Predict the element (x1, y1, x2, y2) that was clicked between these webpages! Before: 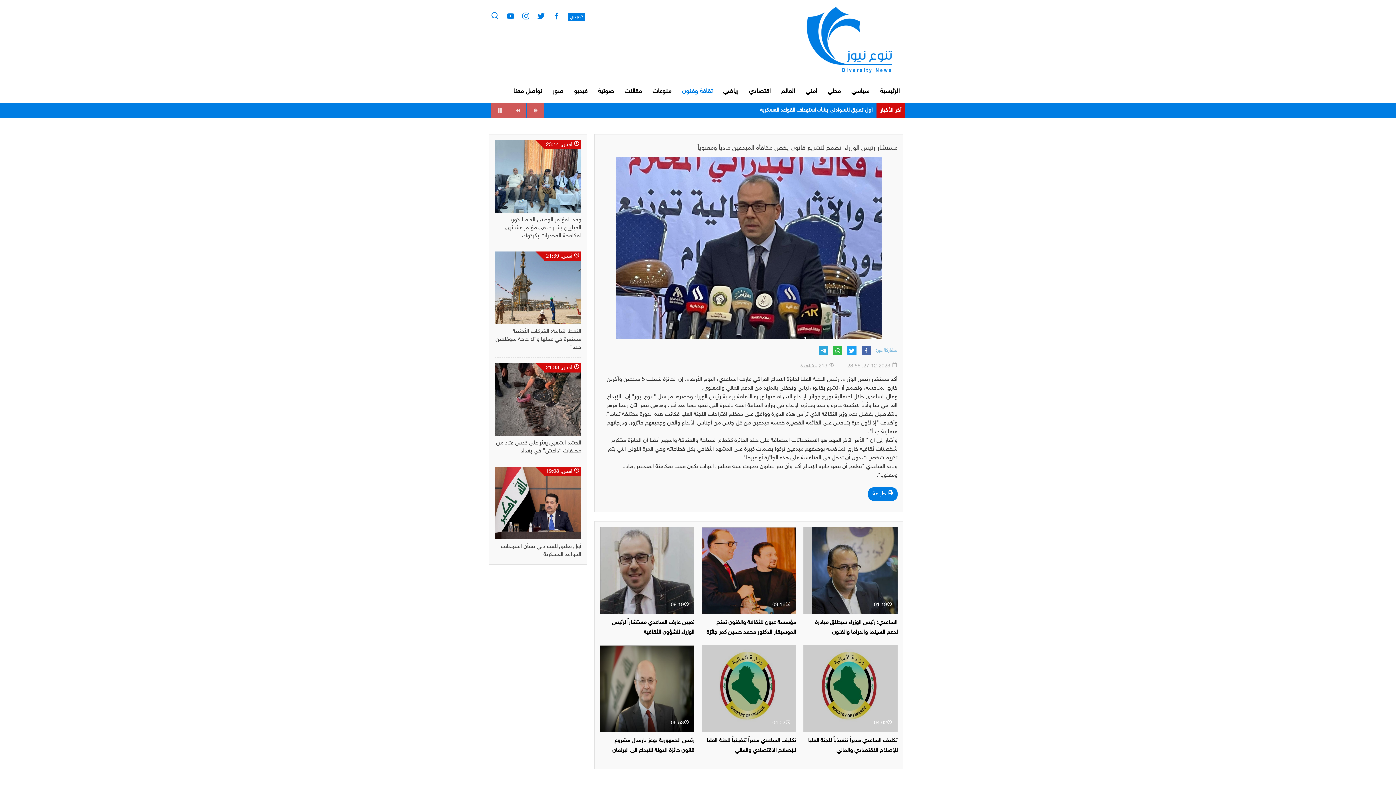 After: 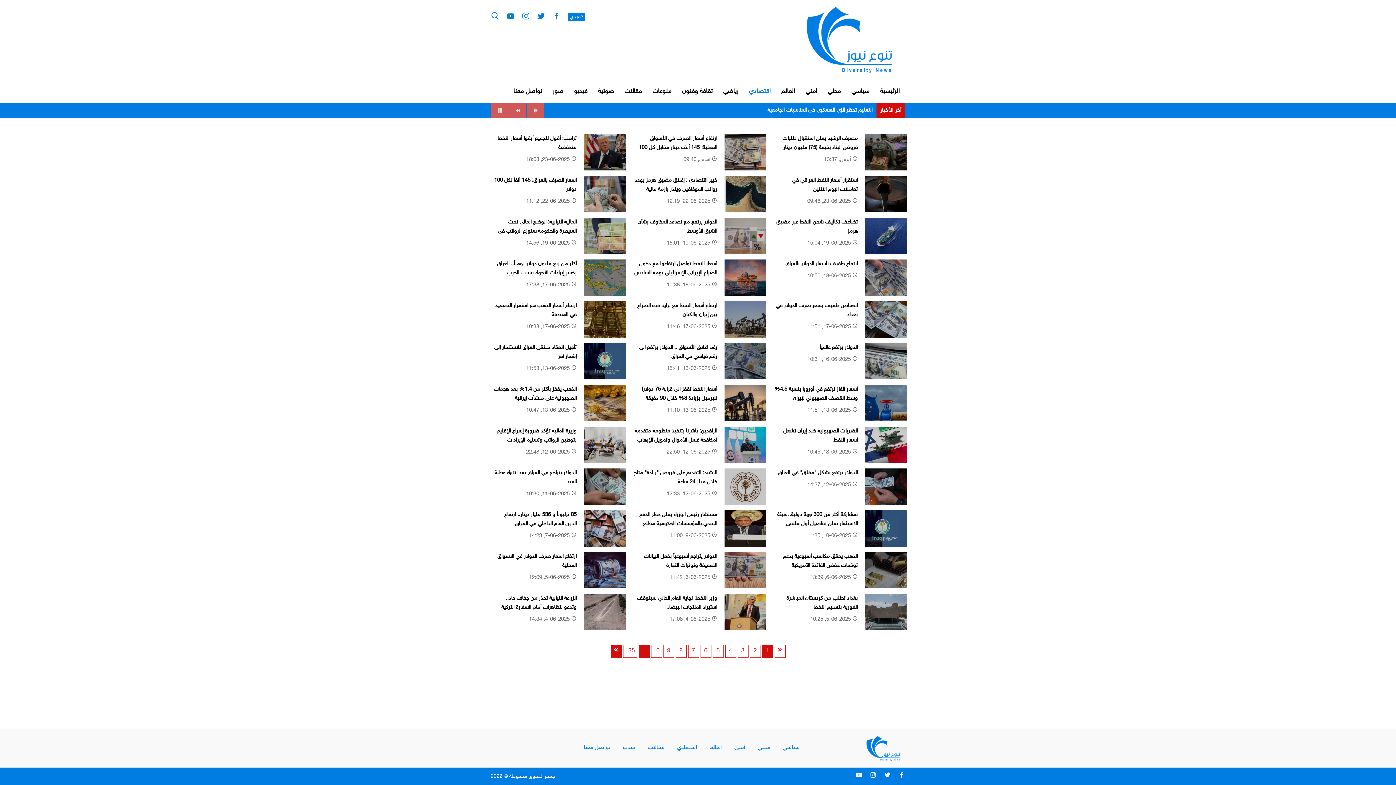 Action: bbox: (745, 83, 774, 99) label: اقتصادي